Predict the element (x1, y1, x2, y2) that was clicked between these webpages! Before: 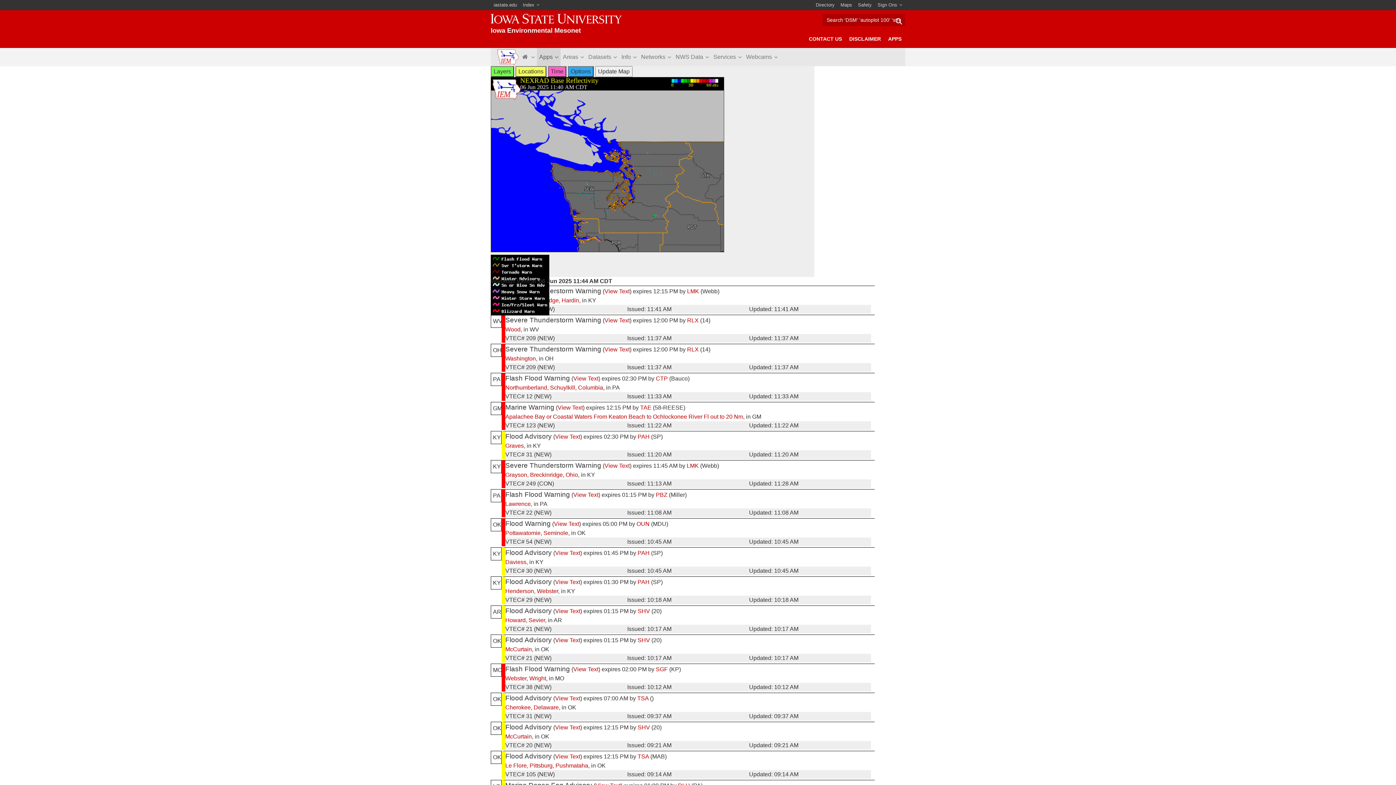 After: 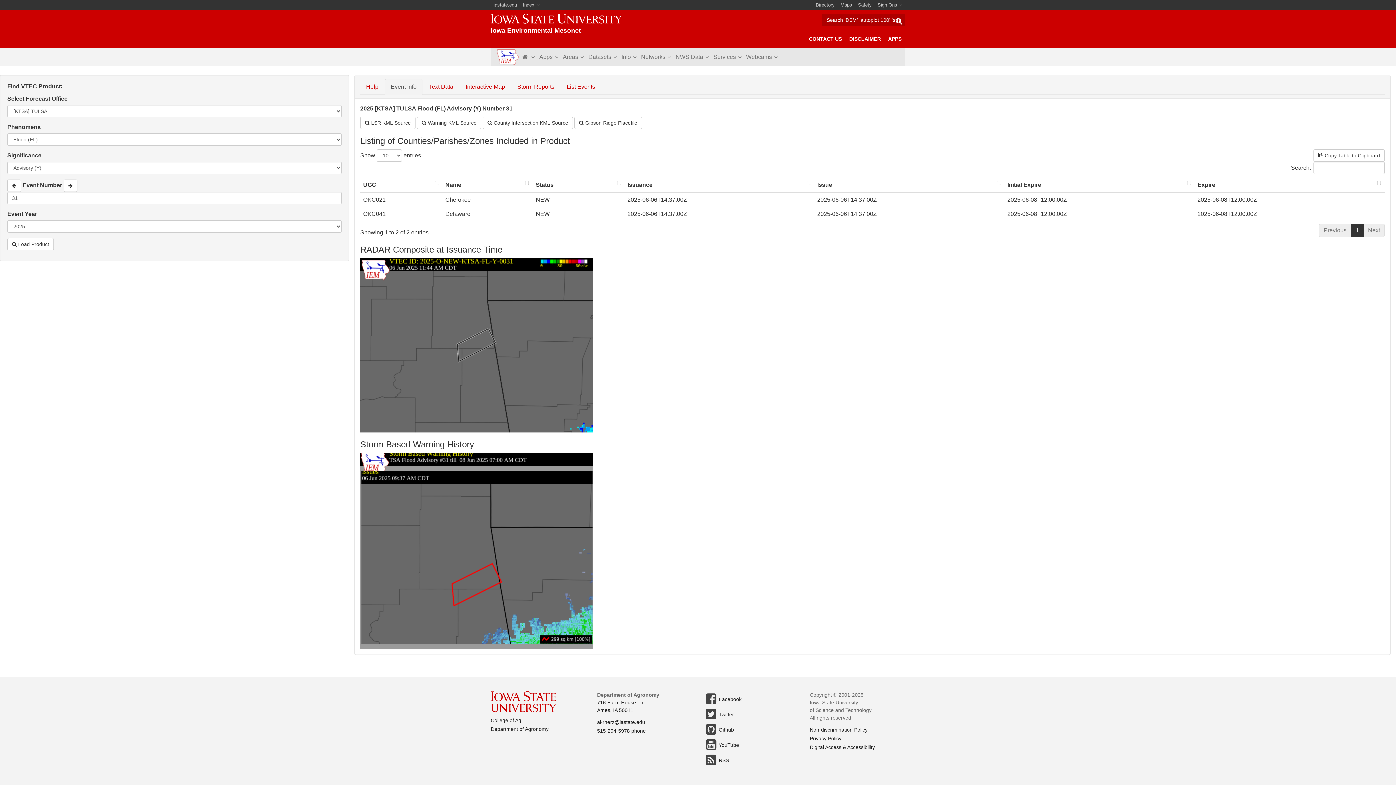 Action: label: View Text bbox: (555, 695, 580, 701)